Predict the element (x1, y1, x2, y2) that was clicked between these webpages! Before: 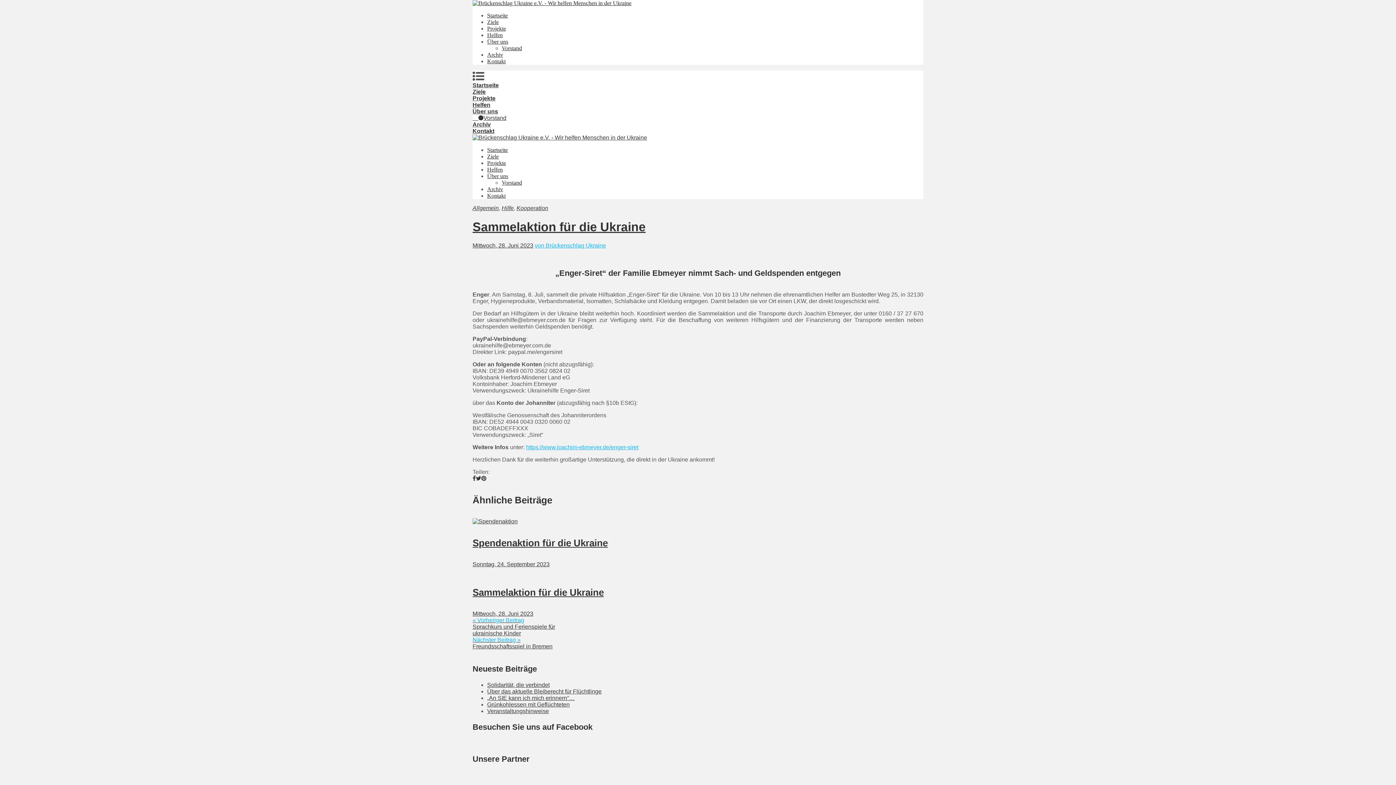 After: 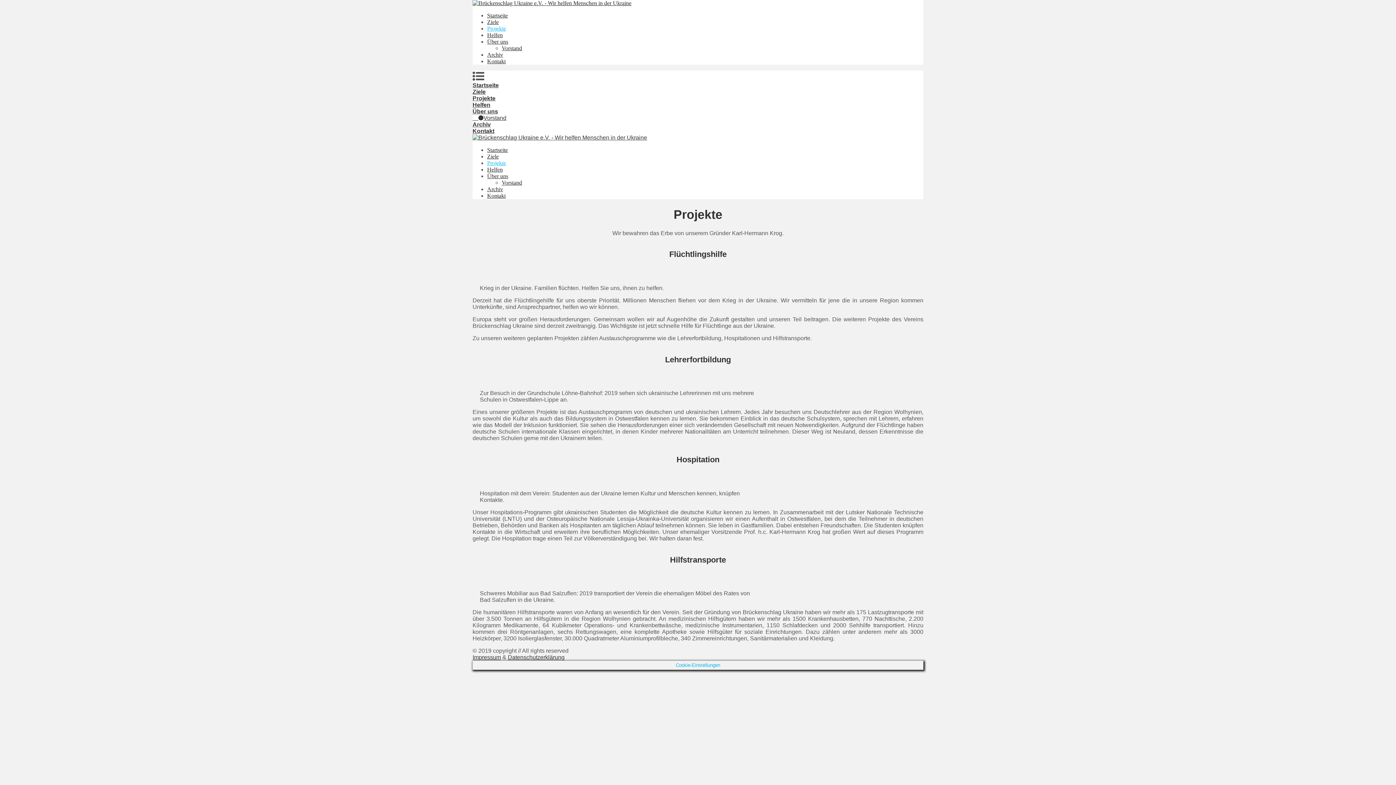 Action: bbox: (487, 160, 506, 166) label: Projekte